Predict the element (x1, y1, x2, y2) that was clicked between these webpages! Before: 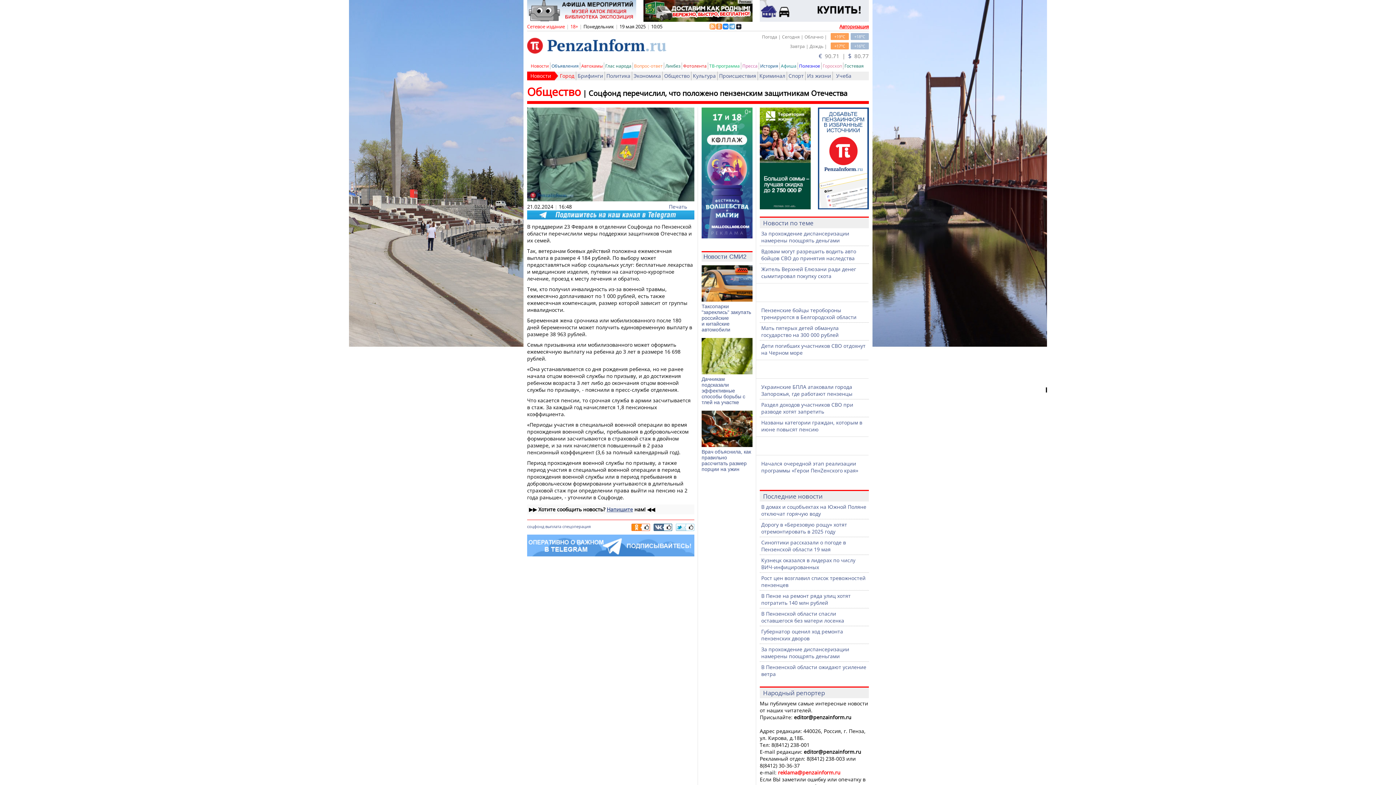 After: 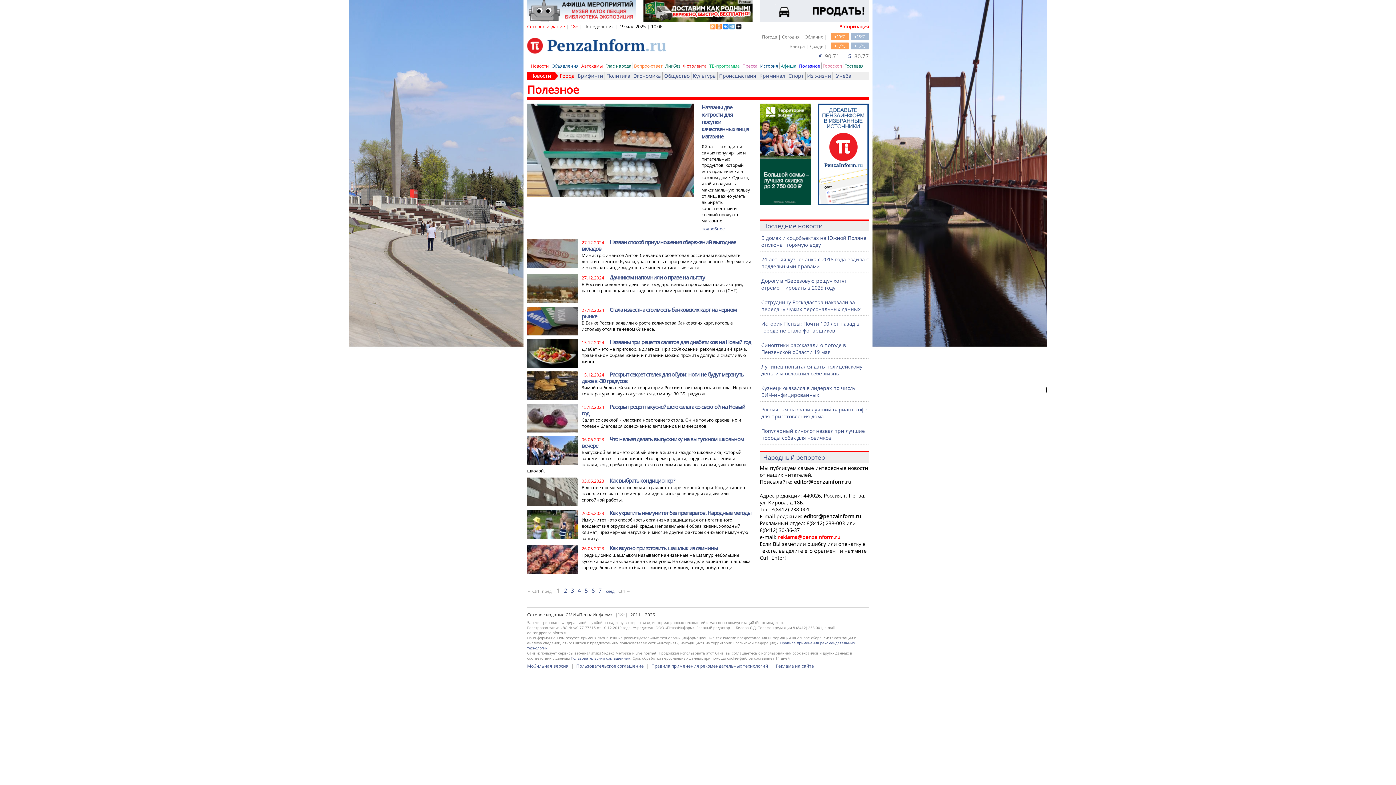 Action: label: Полезное bbox: (799, 62, 820, 69)